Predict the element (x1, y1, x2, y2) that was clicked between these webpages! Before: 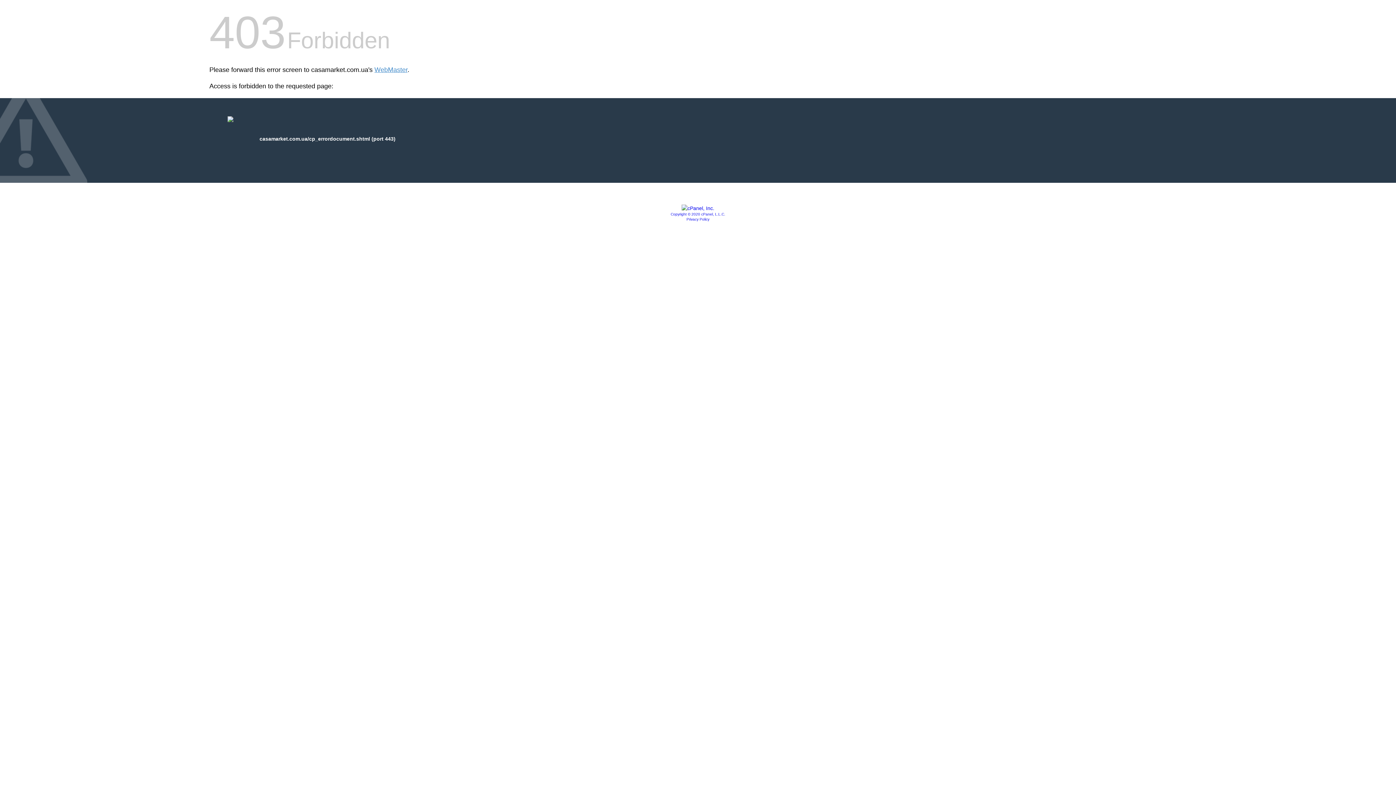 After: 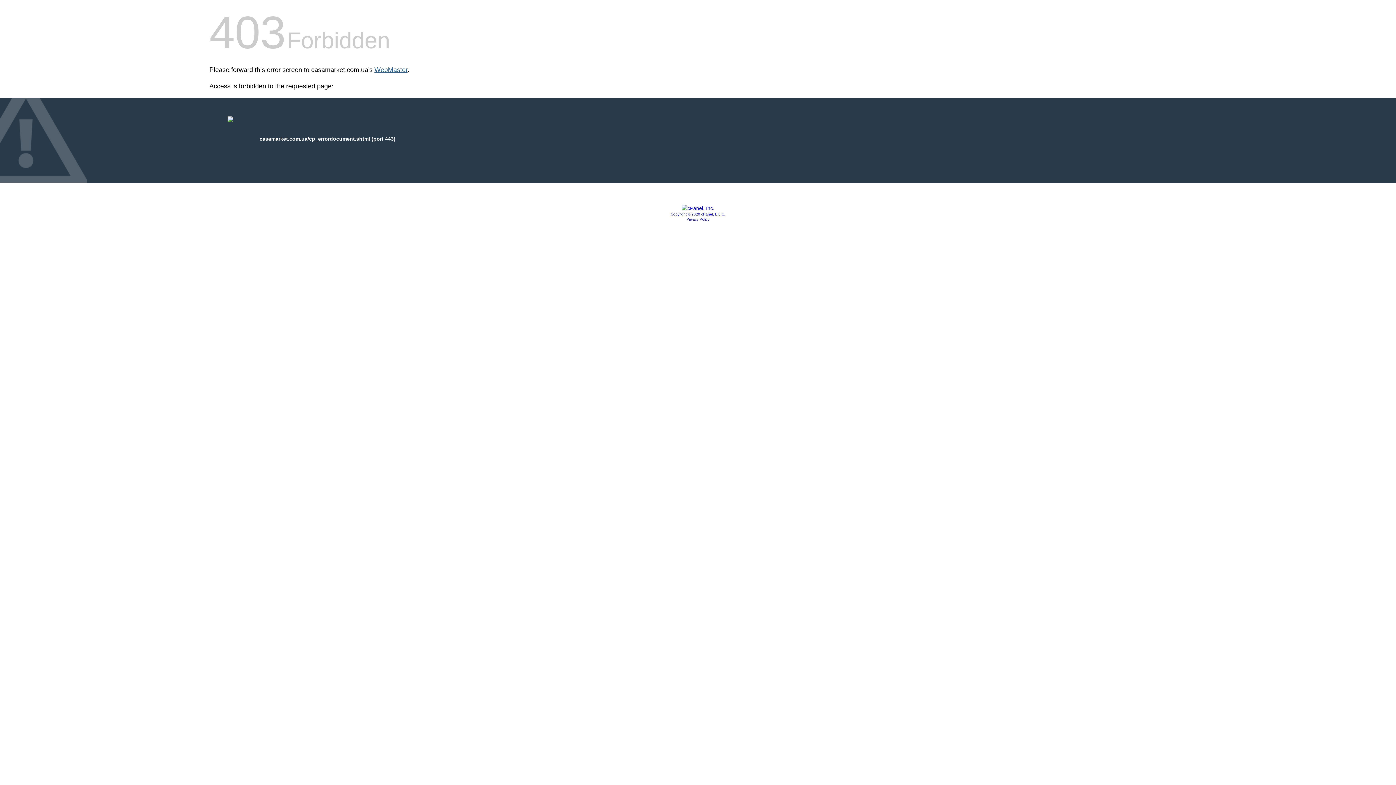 Action: label: WebMaster bbox: (374, 66, 407, 73)